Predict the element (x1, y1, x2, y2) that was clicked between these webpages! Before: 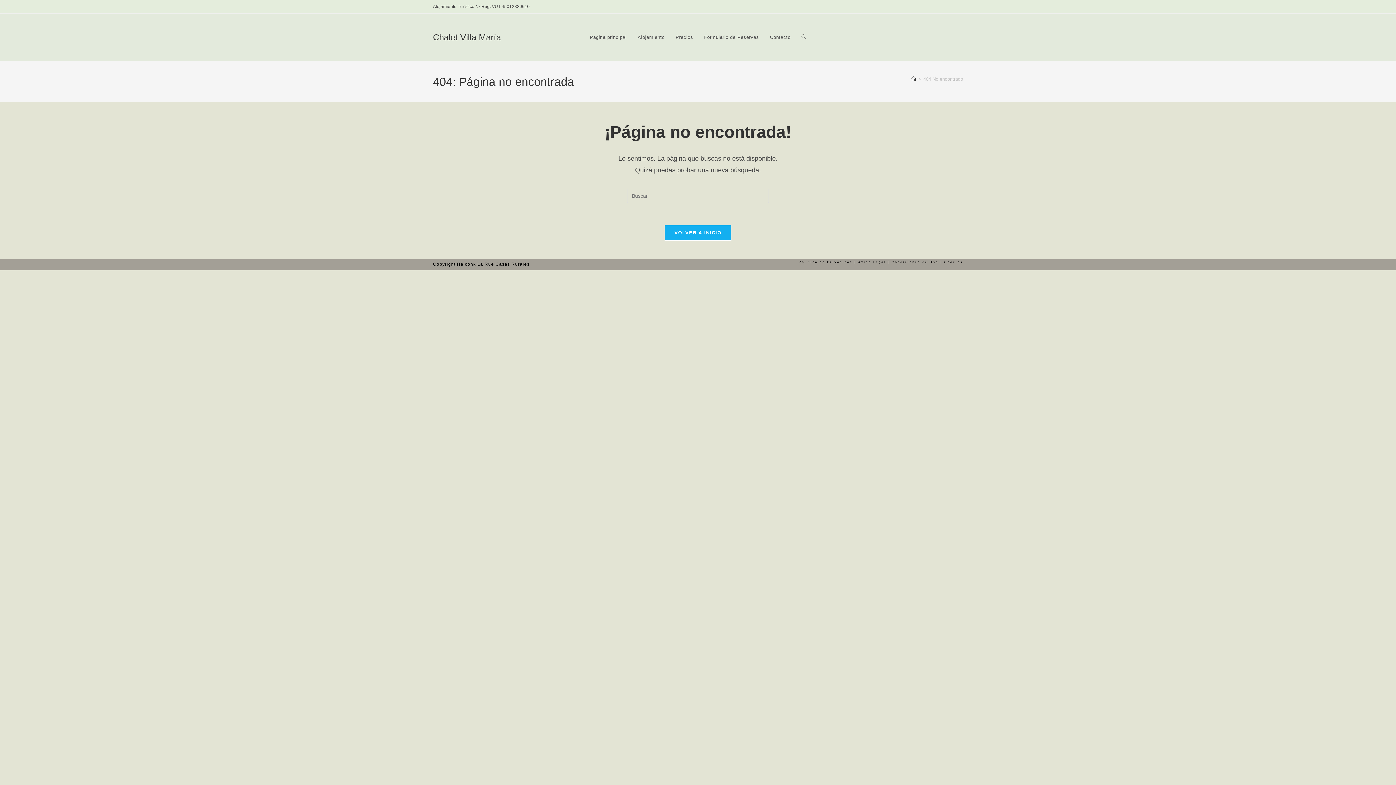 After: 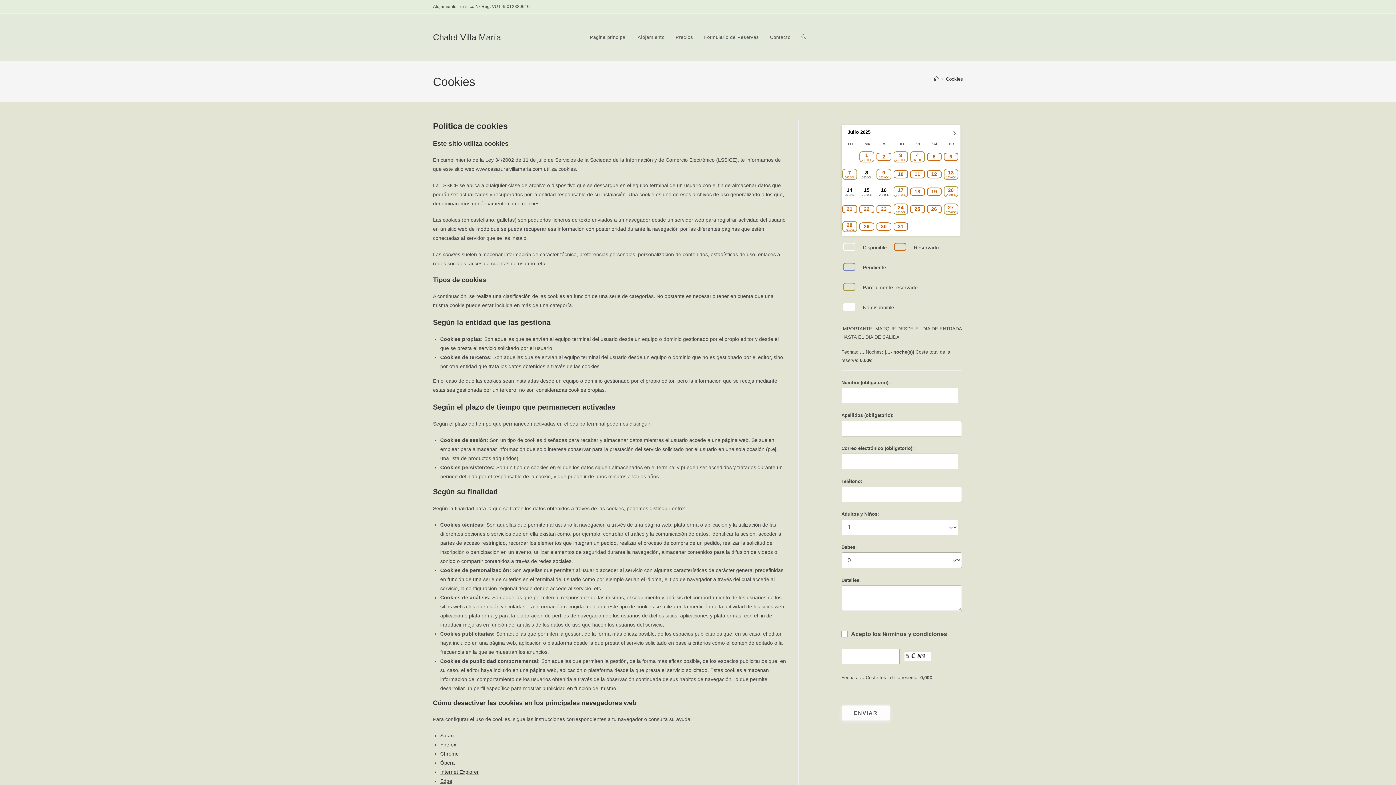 Action: label: Cookies bbox: (944, 260, 963, 264)